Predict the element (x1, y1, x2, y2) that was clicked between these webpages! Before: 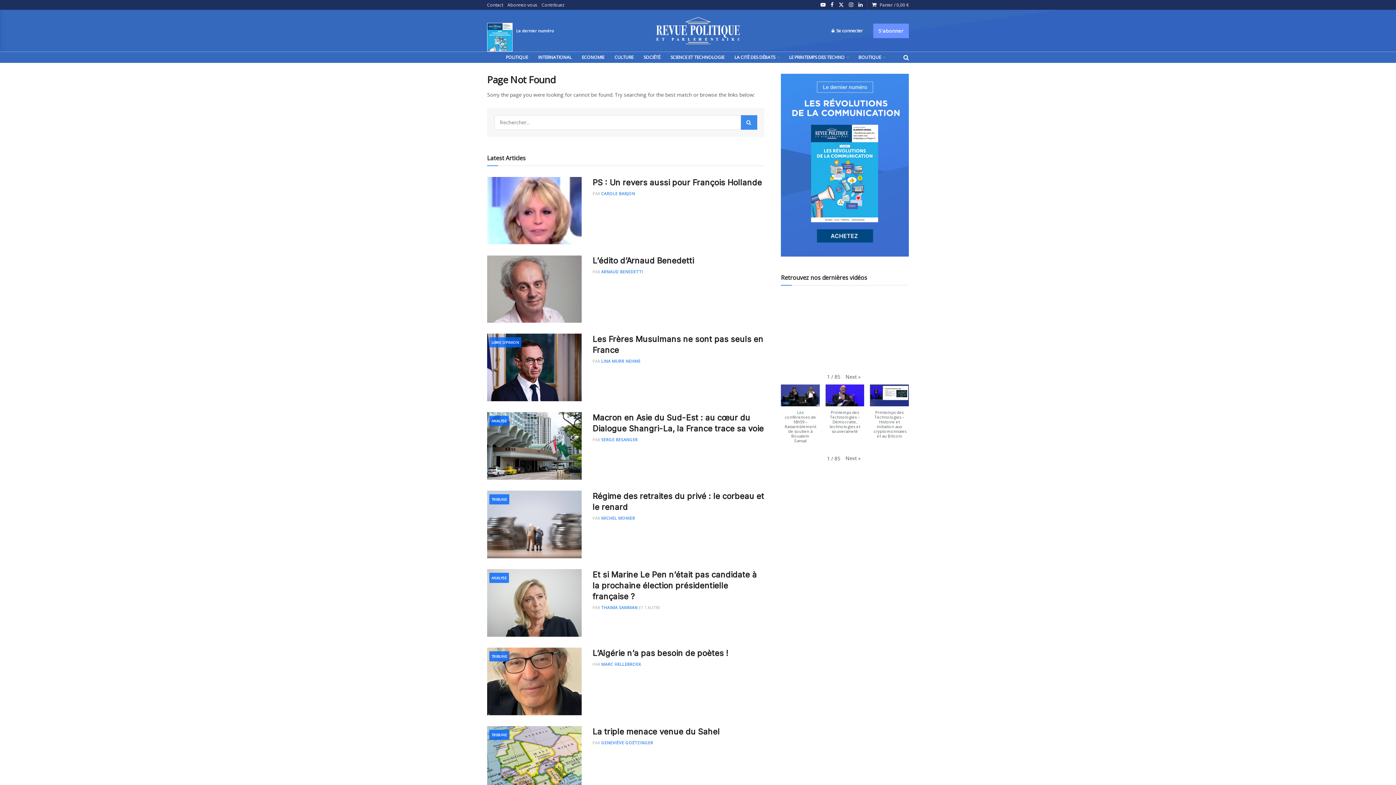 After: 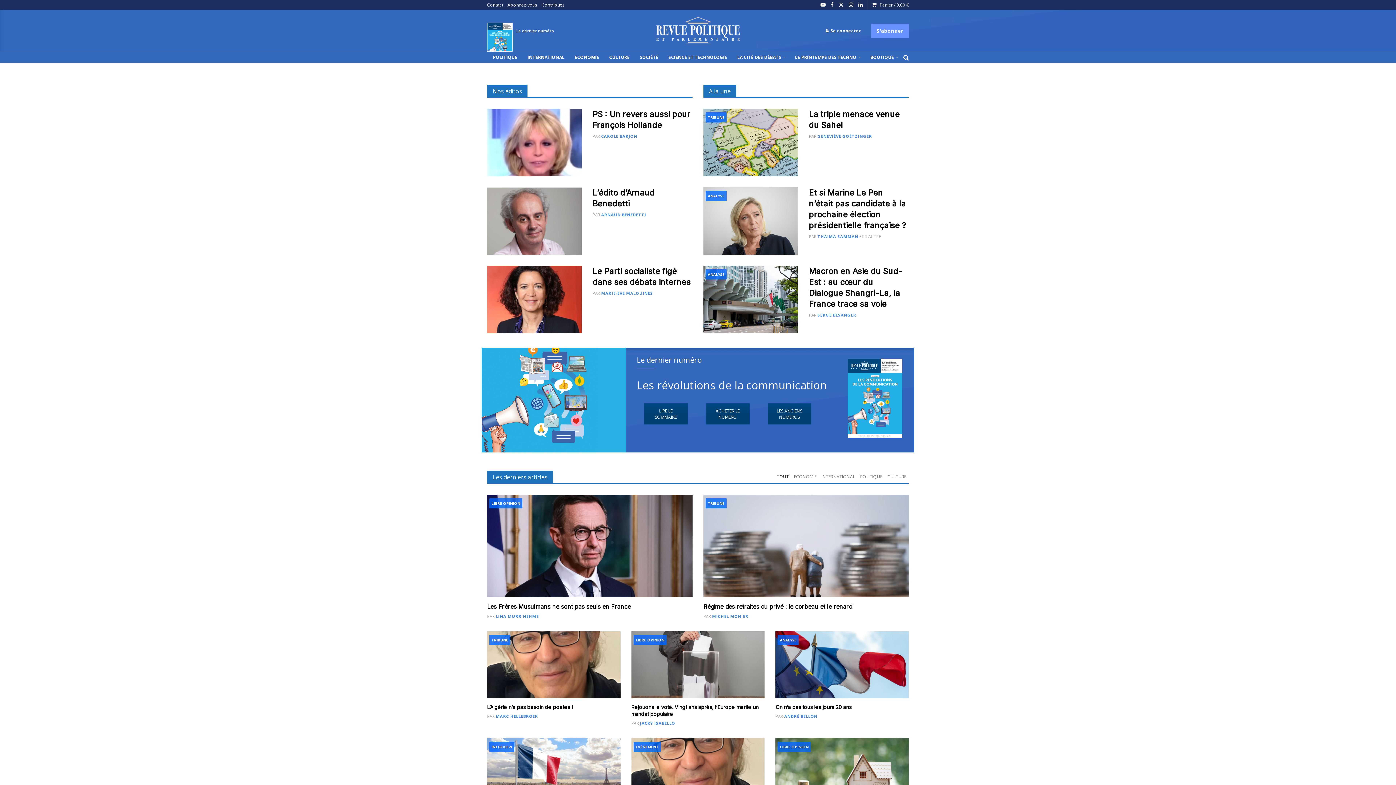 Action: label: Visit Homepage bbox: (656, 16, 740, 44)